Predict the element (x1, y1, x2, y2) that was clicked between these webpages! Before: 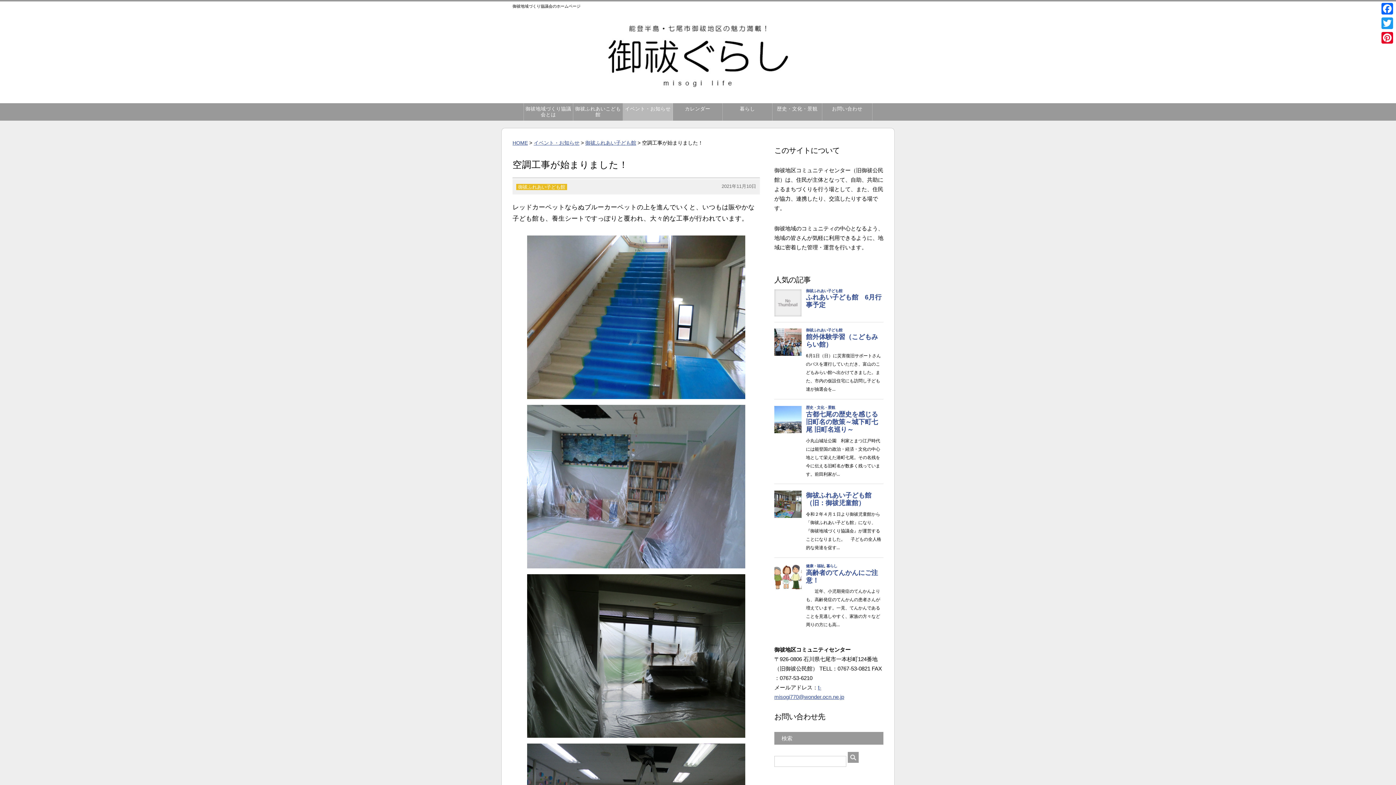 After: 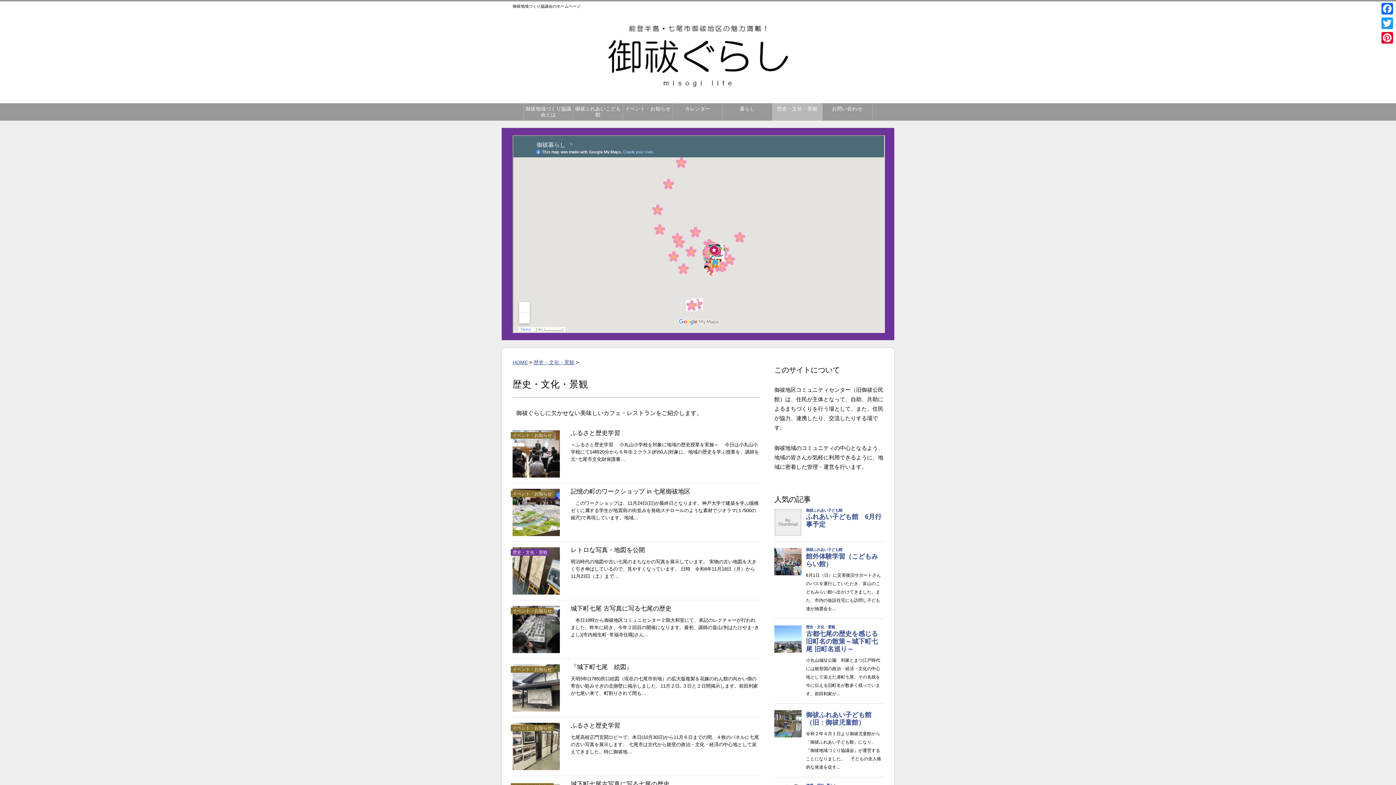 Action: label: 歴史・文化・景観 bbox: (772, 103, 822, 114)